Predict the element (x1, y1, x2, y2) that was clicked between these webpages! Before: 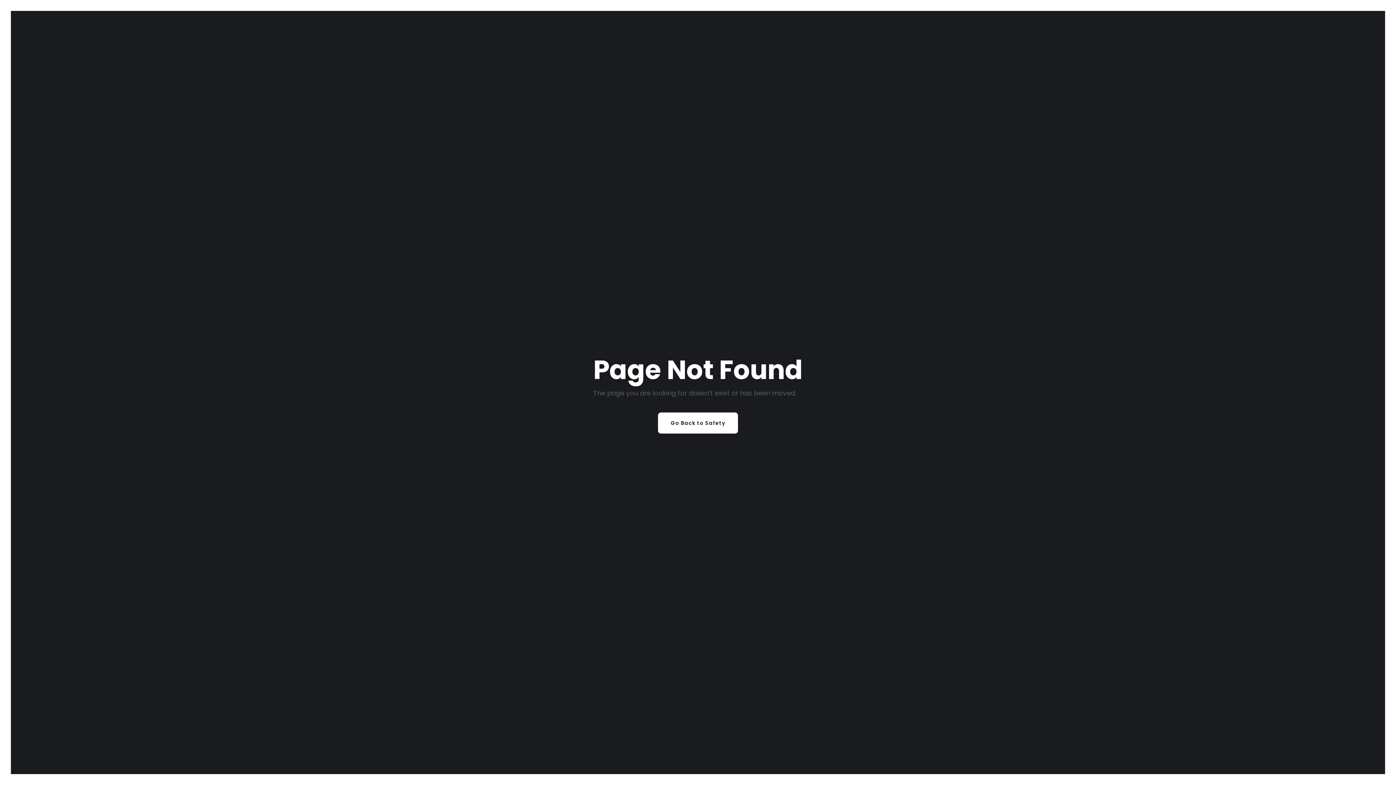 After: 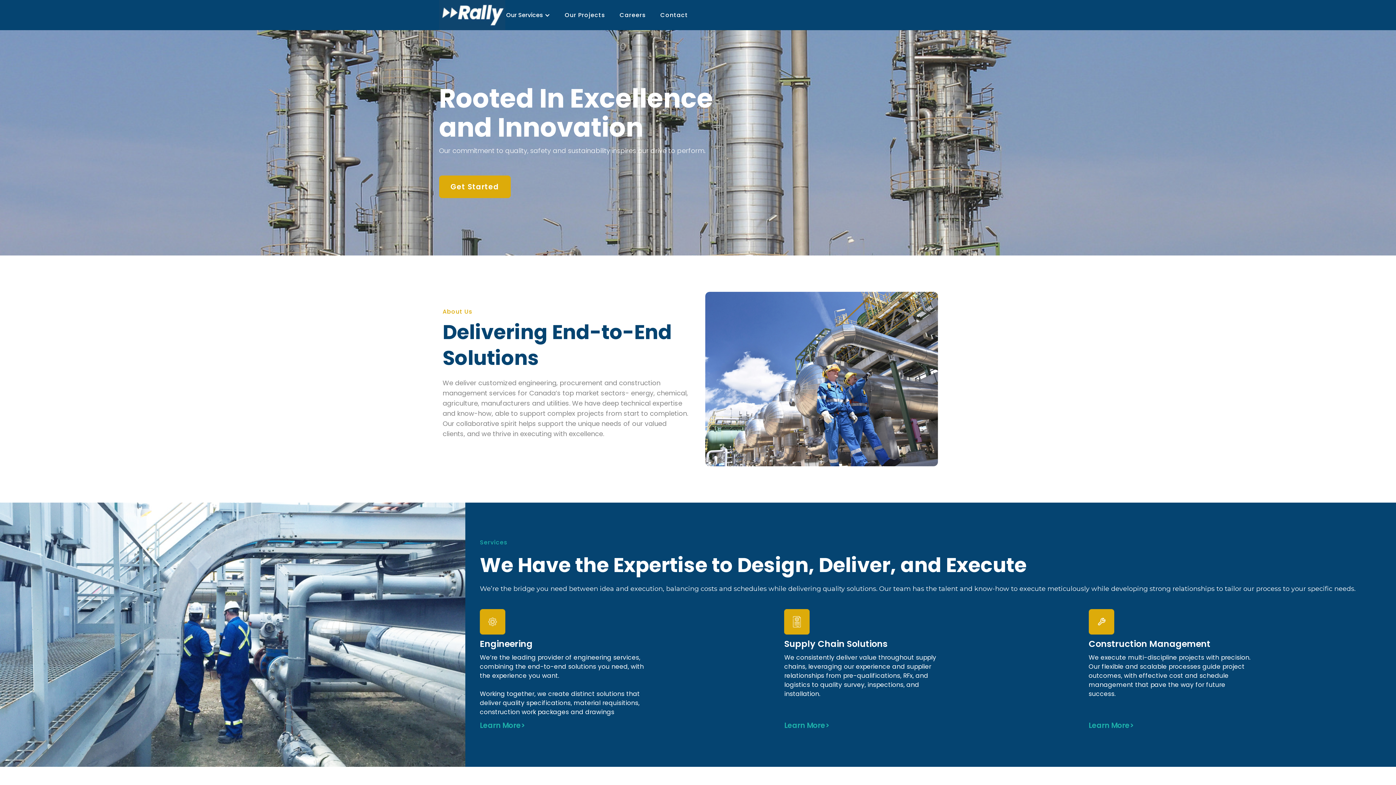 Action: label: Go Back to Safety bbox: (658, 412, 738, 433)